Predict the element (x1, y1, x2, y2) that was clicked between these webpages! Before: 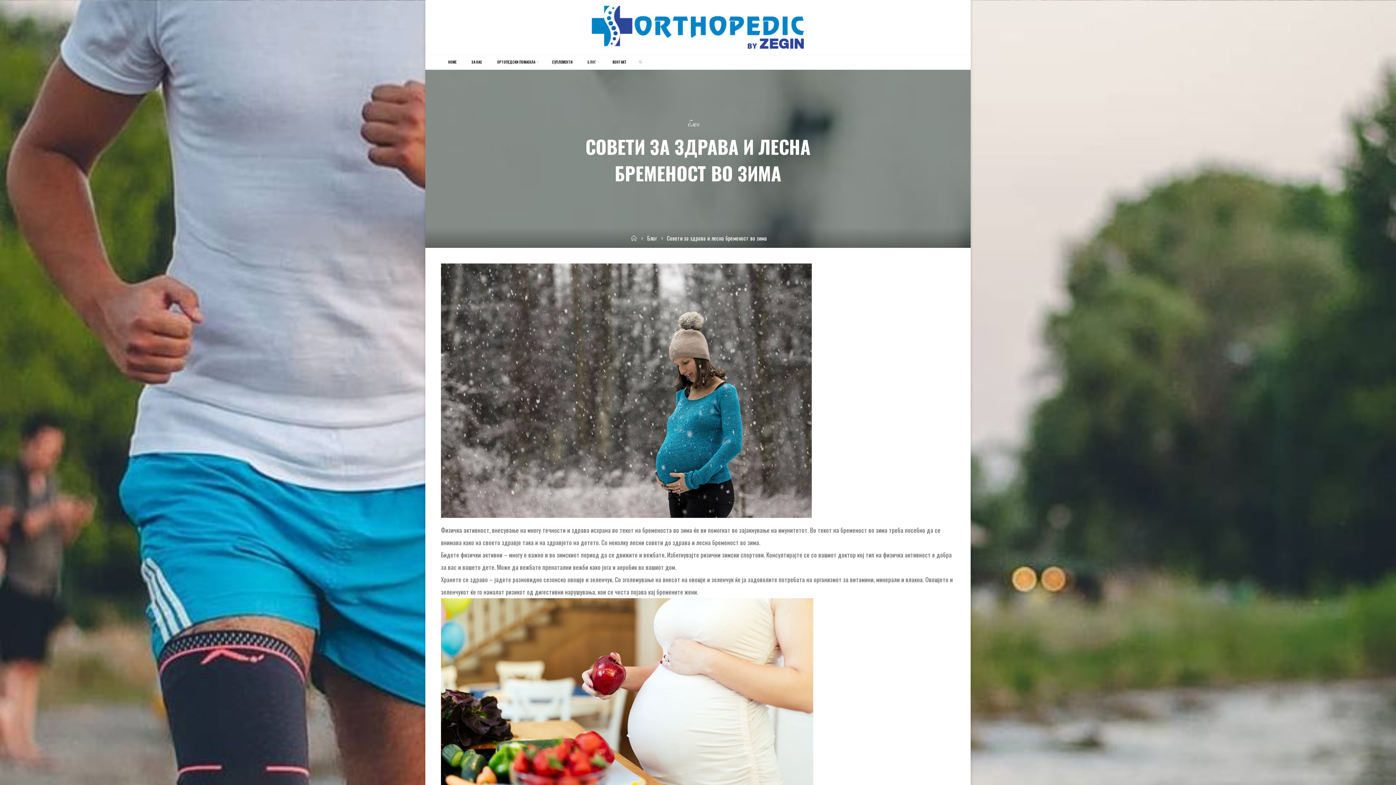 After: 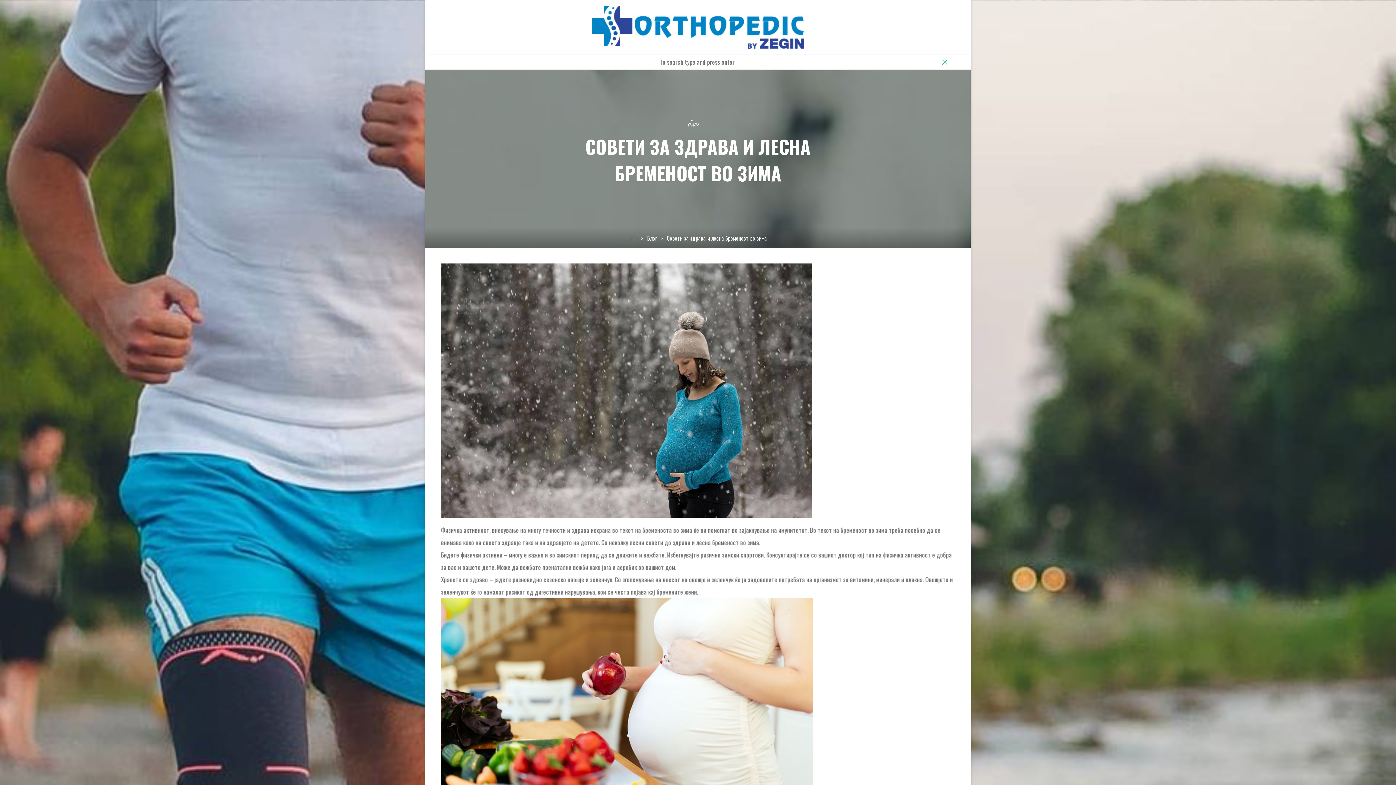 Action: label: SEARCH bbox: (636, 54, 644, 69)